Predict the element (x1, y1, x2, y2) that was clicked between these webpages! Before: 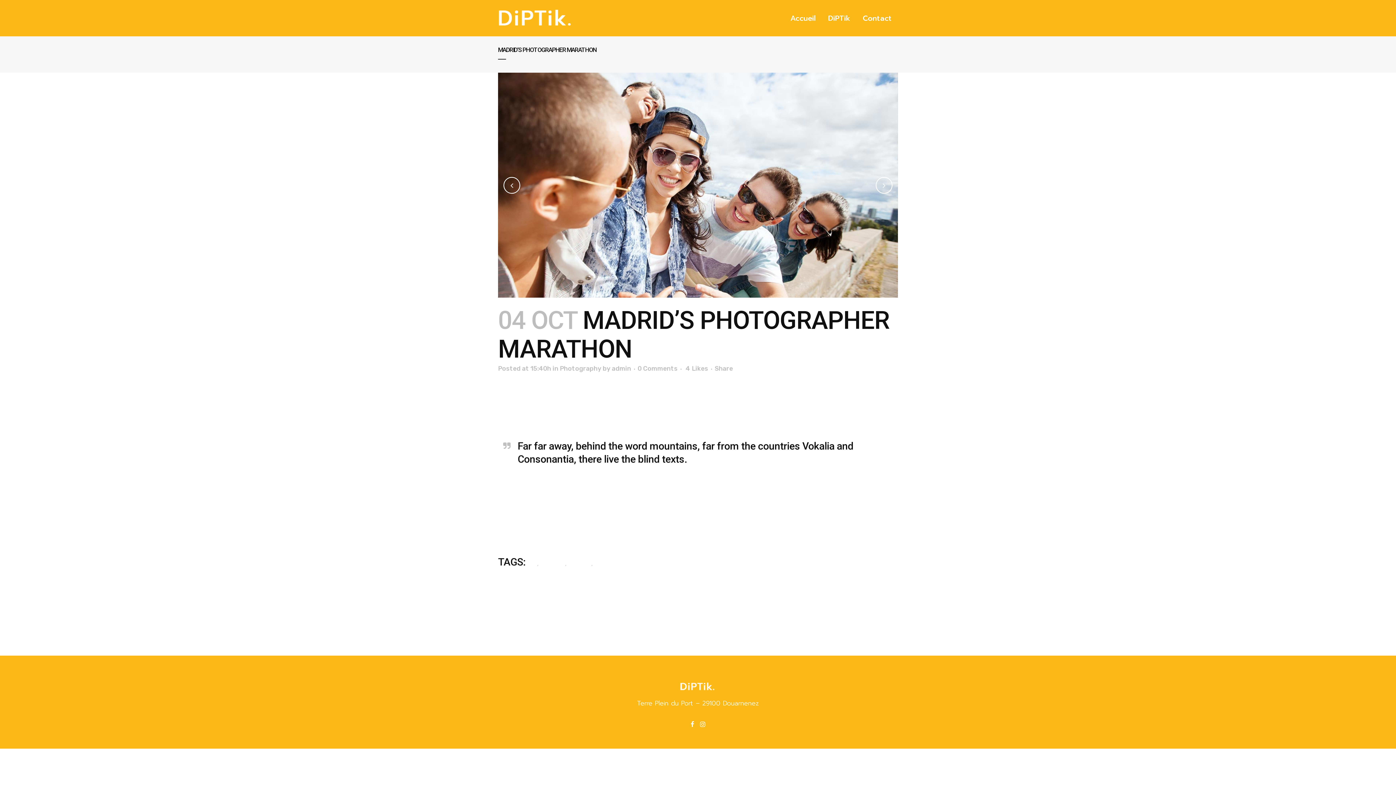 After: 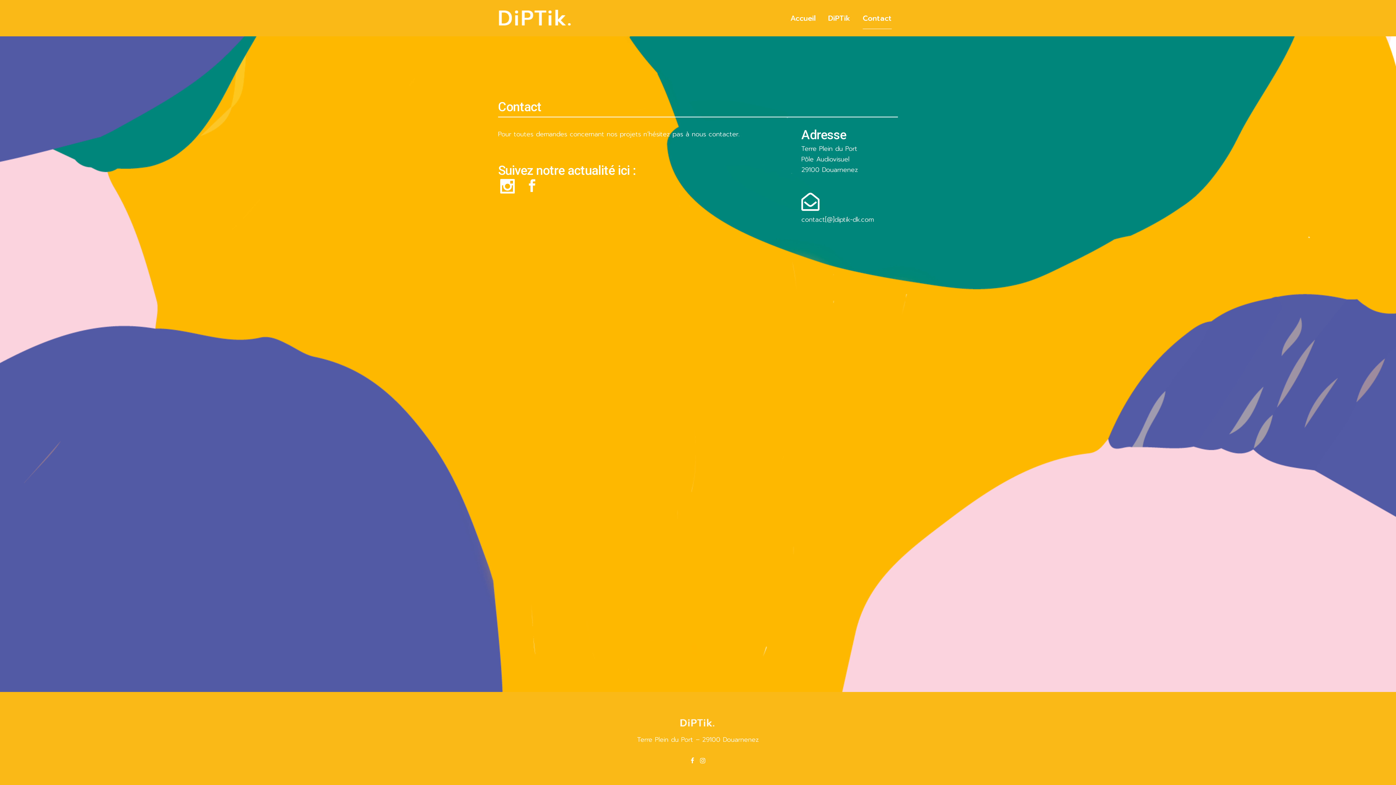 Action: bbox: (856, 0, 898, 36) label: Contact